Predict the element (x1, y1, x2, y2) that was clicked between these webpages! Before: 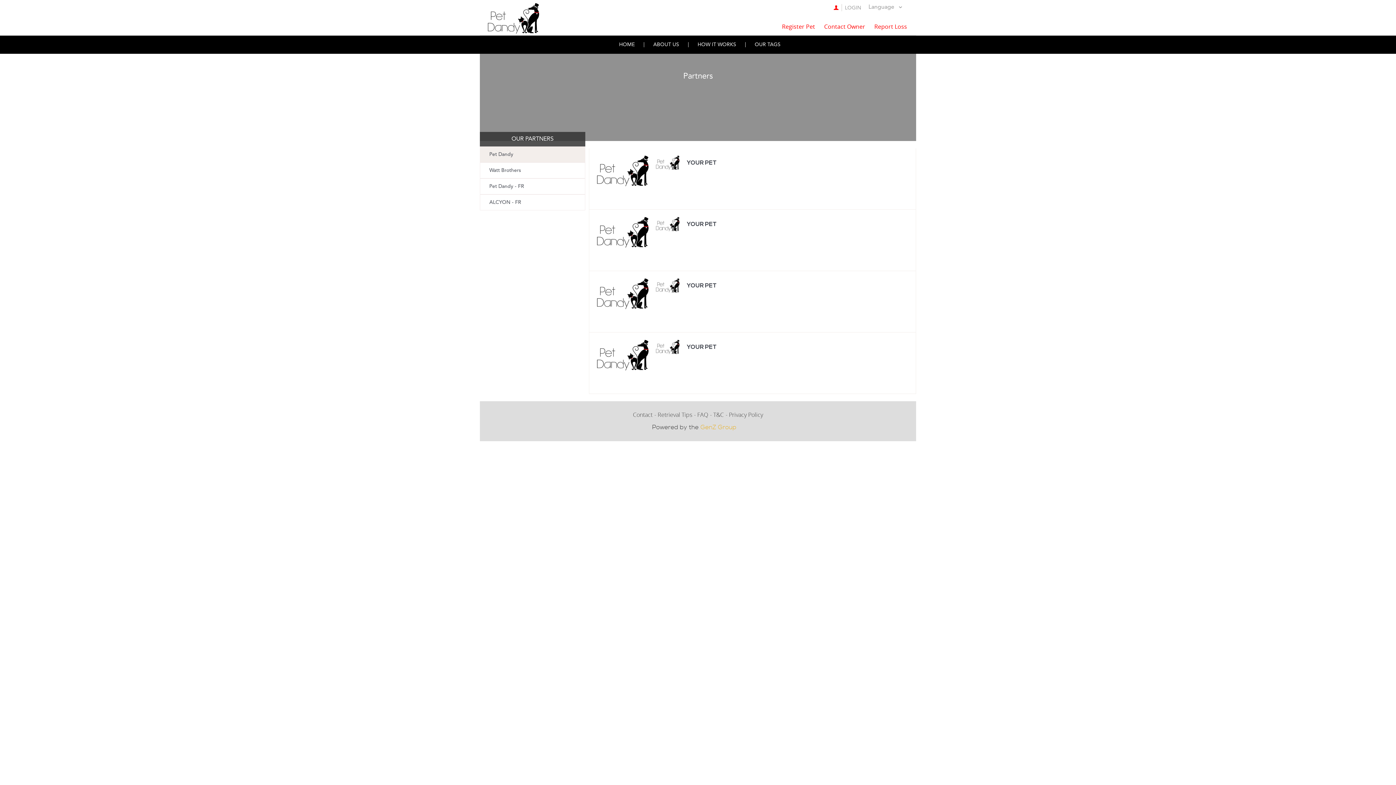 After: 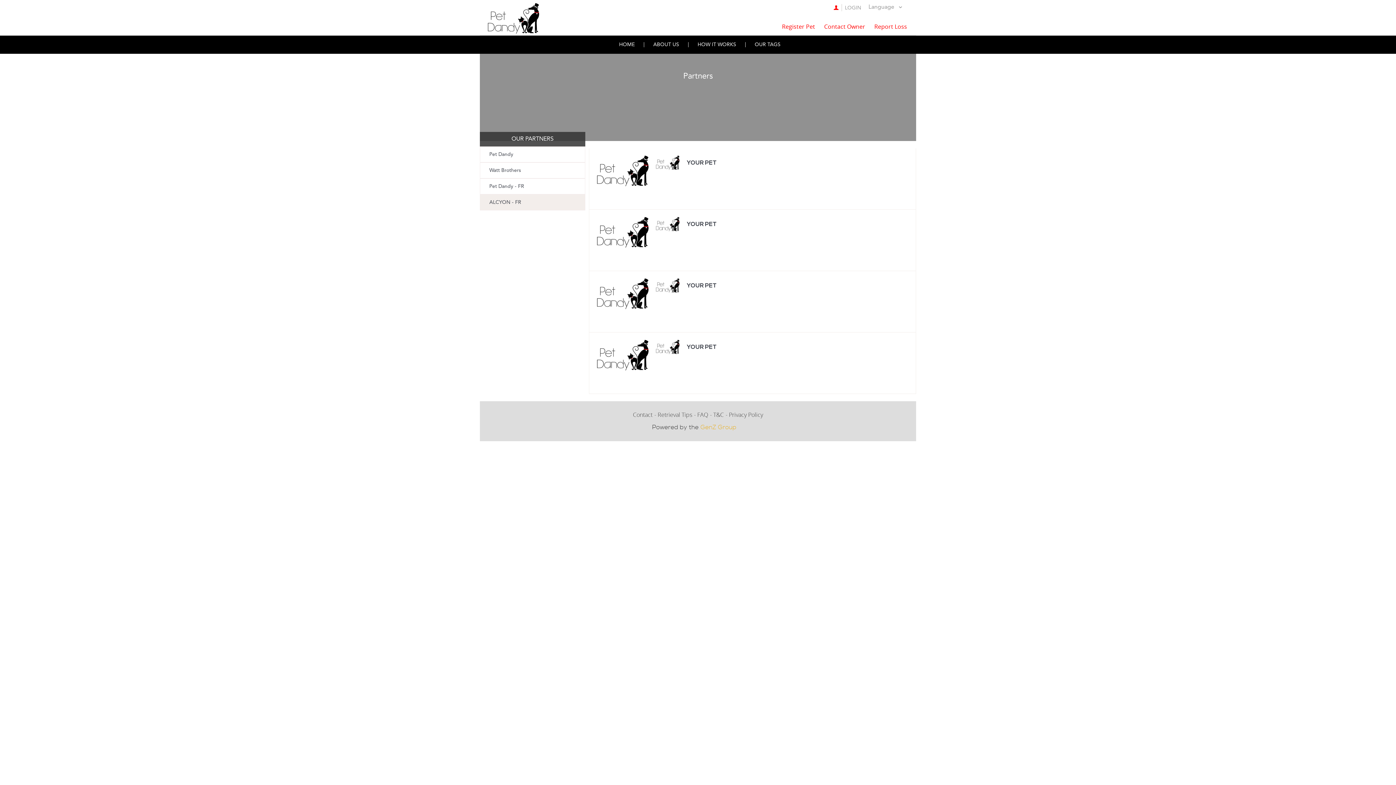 Action: bbox: (480, 194, 585, 210) label: ALCYON - FR